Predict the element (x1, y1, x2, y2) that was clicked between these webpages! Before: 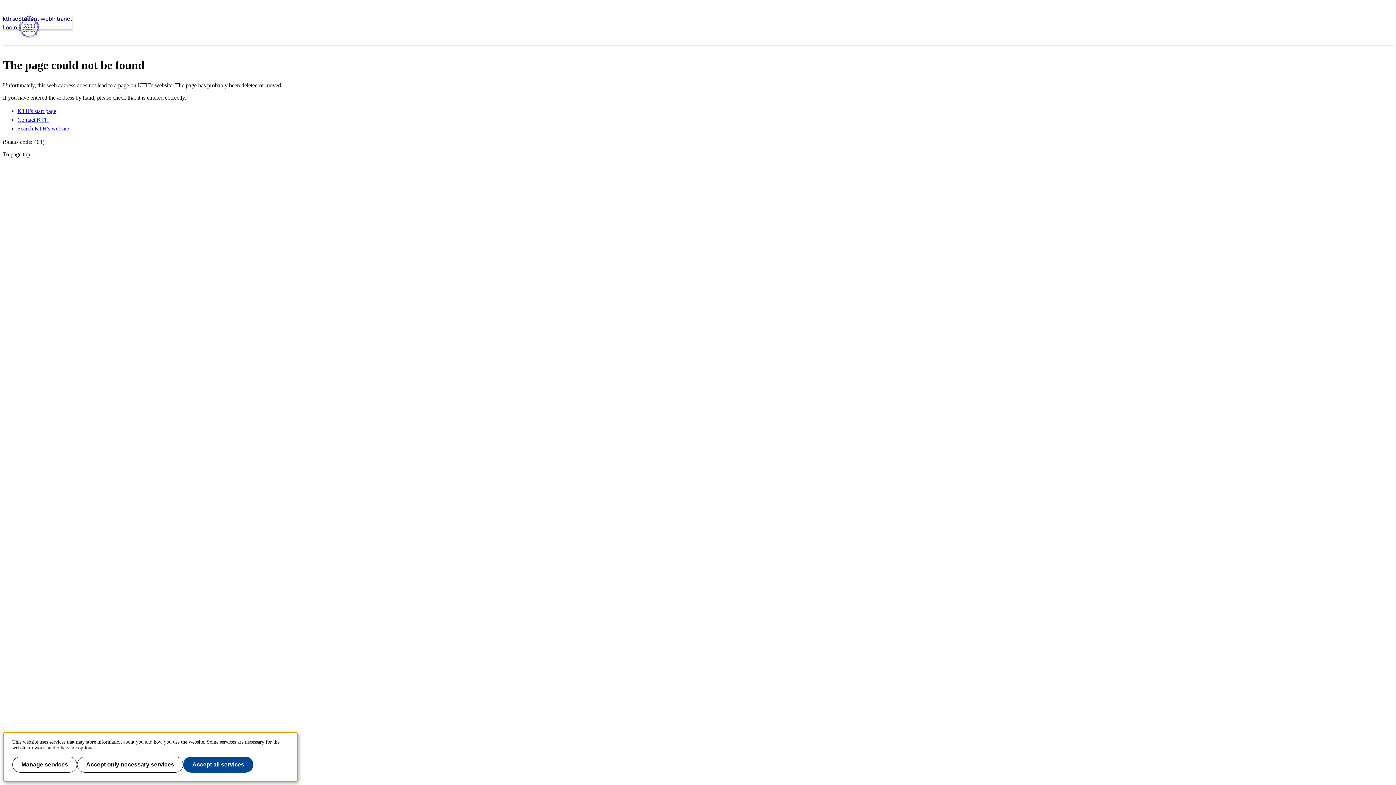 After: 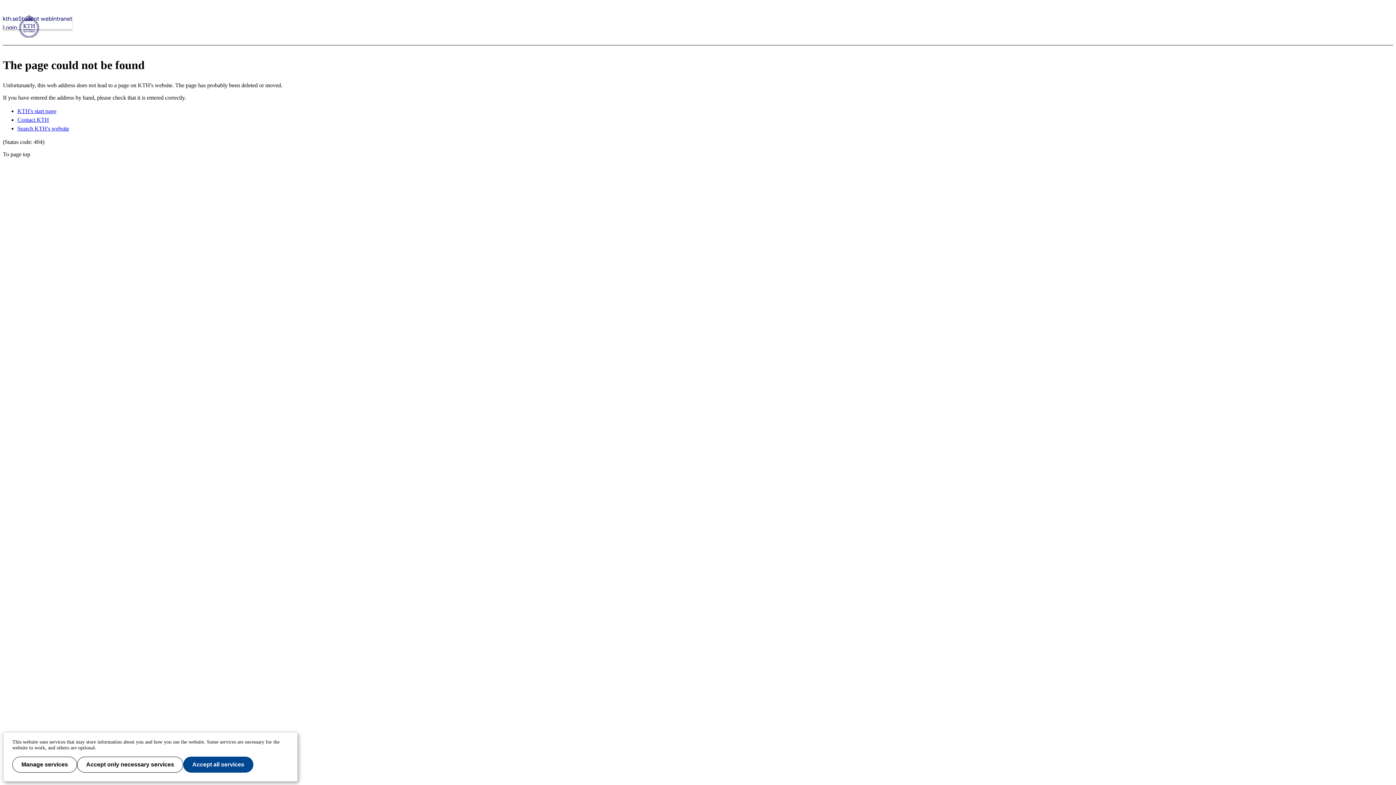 Action: bbox: (2, 151, 1393, 157) label: To page top